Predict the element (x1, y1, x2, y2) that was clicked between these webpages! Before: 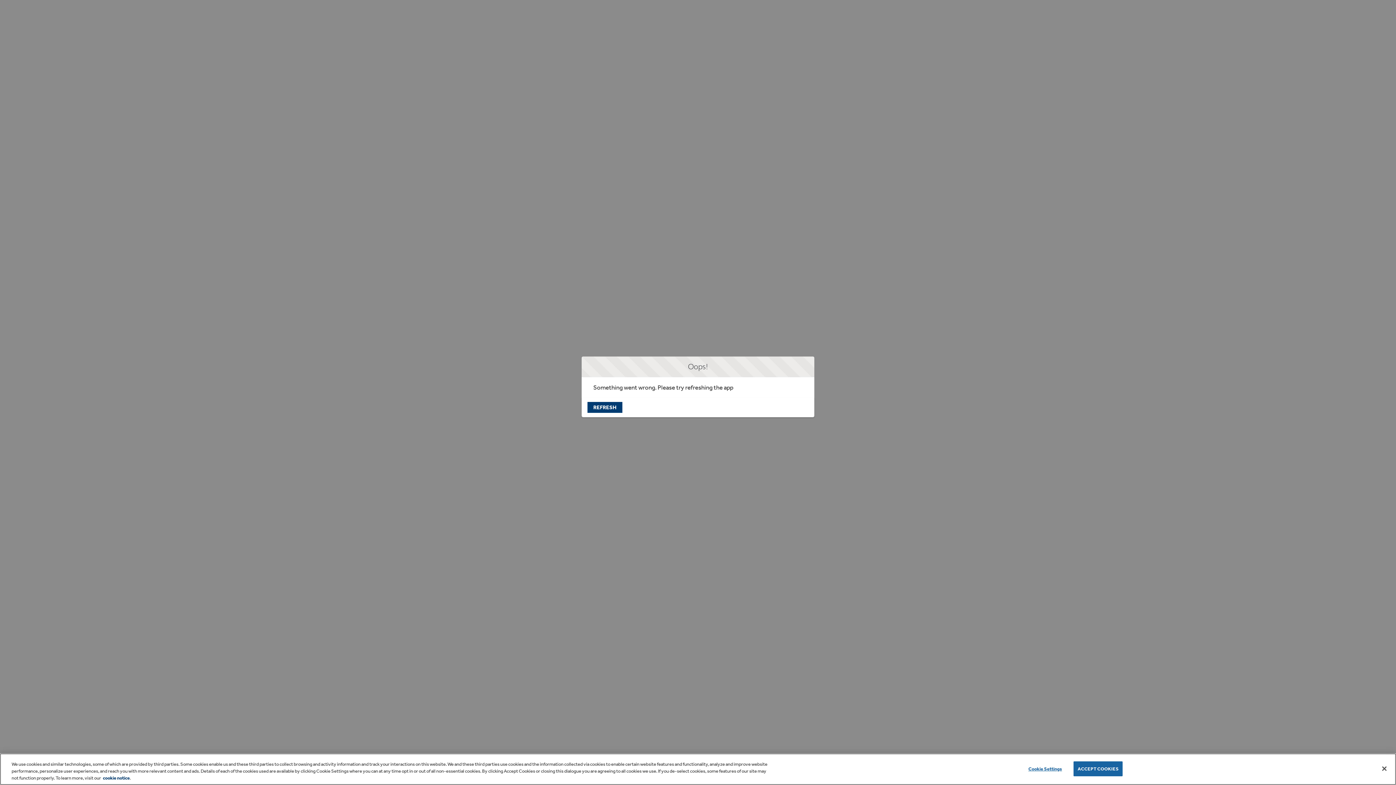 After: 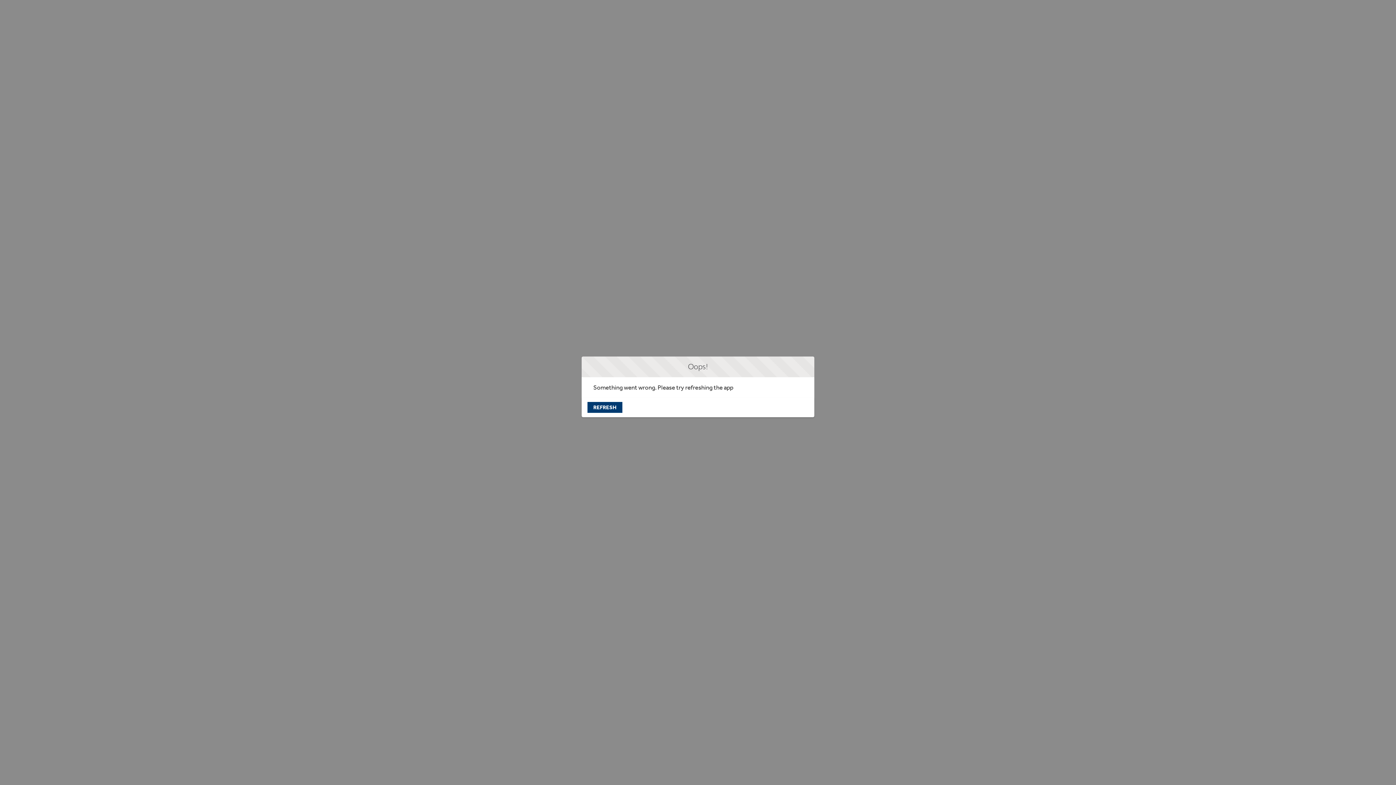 Action: bbox: (1073, 761, 1122, 776) label: ACCEPT COOKIES